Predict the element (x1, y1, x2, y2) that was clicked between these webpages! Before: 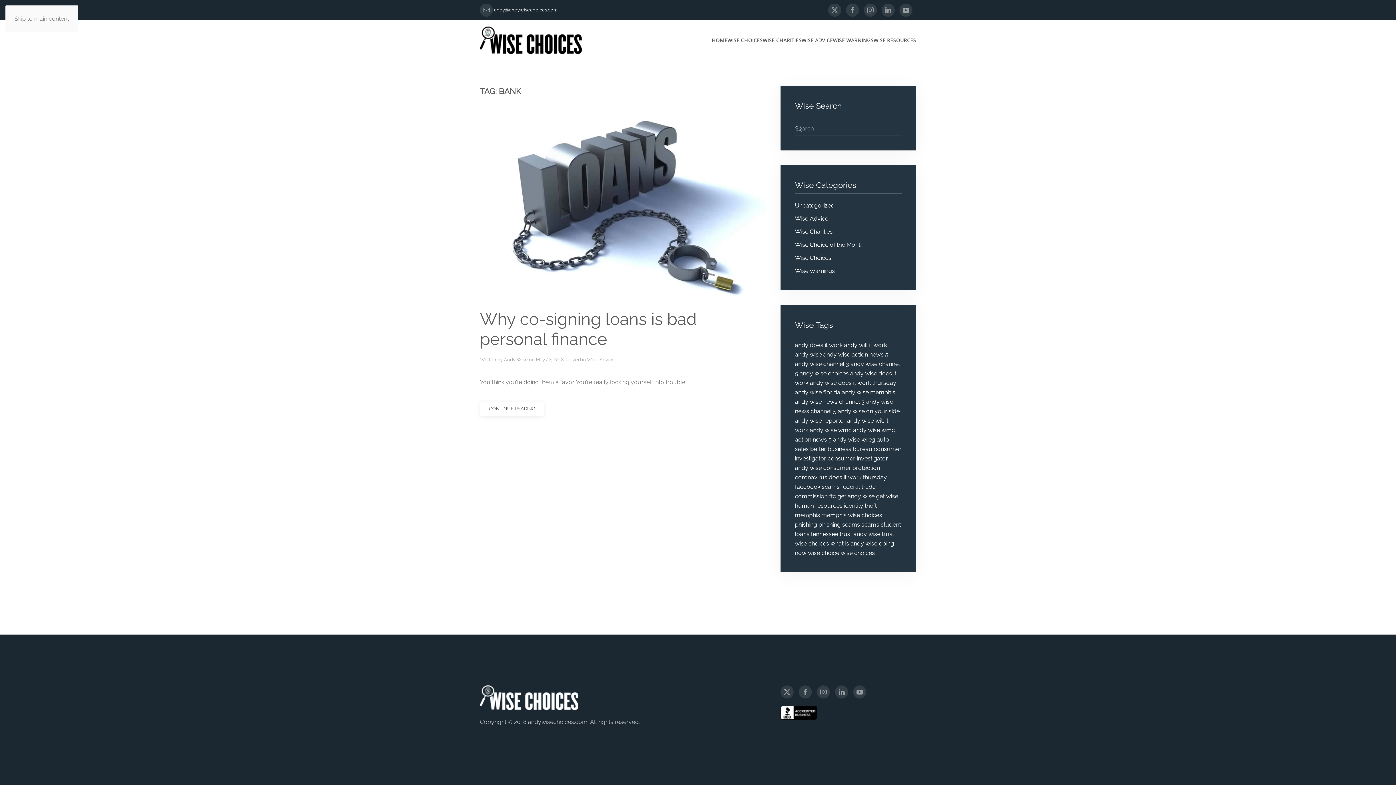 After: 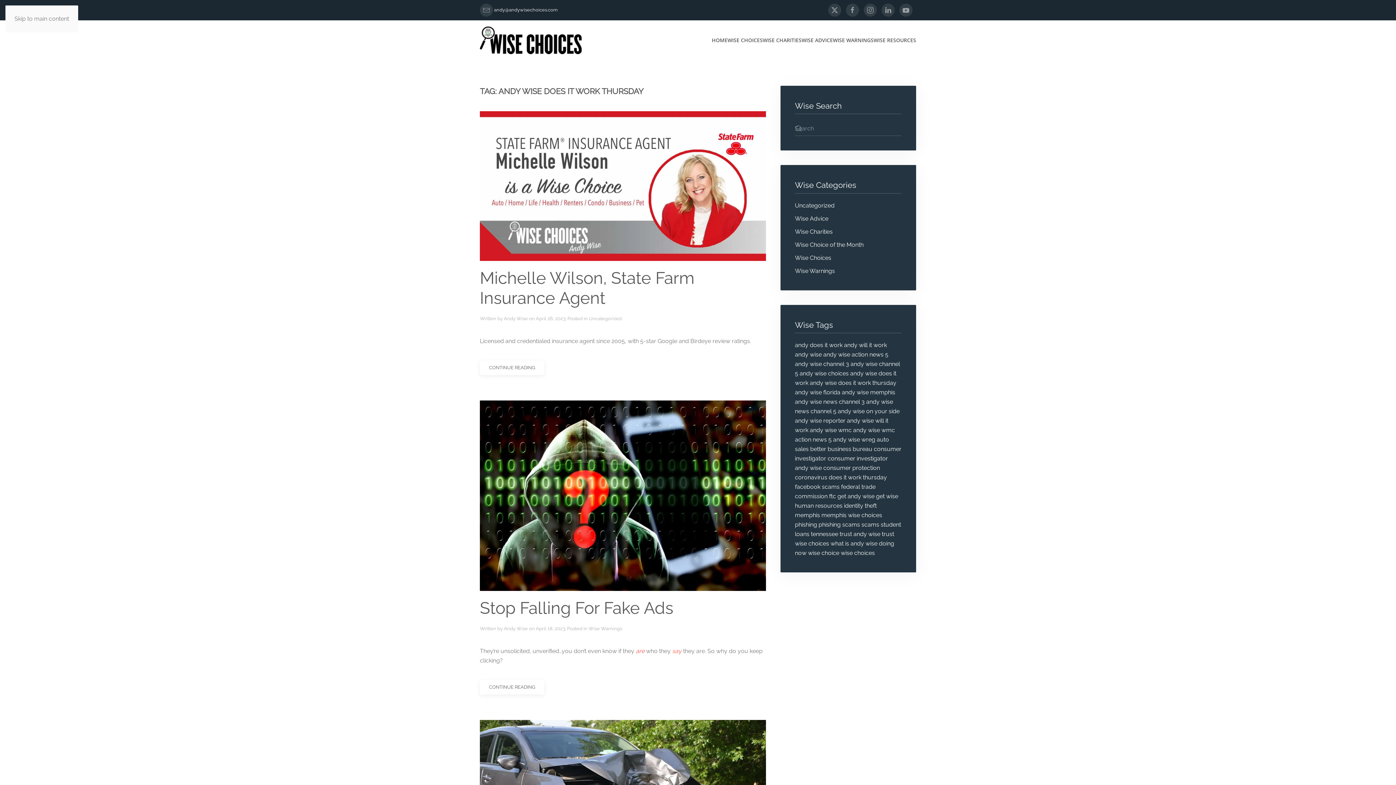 Action: bbox: (810, 379, 896, 386) label: andy wise does it work thursday (14 items)